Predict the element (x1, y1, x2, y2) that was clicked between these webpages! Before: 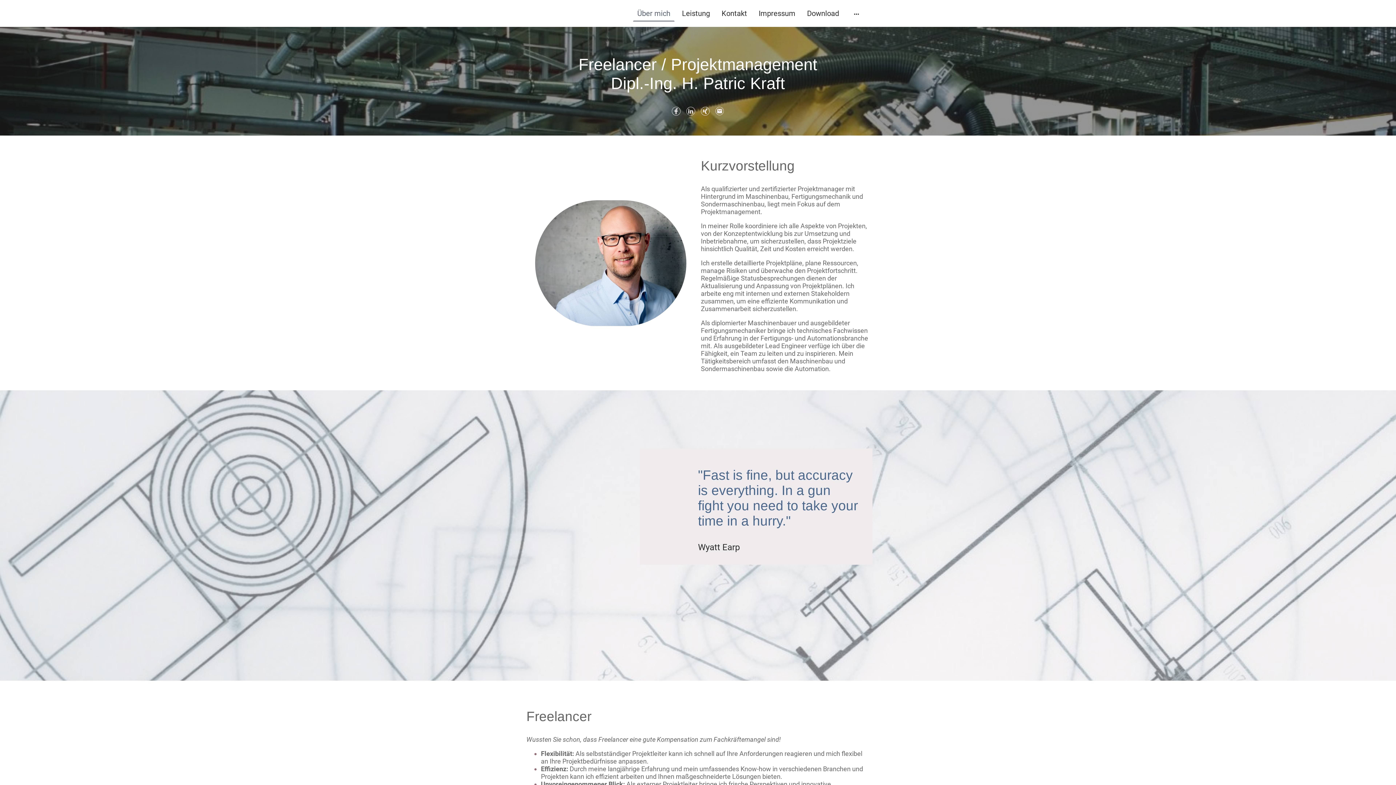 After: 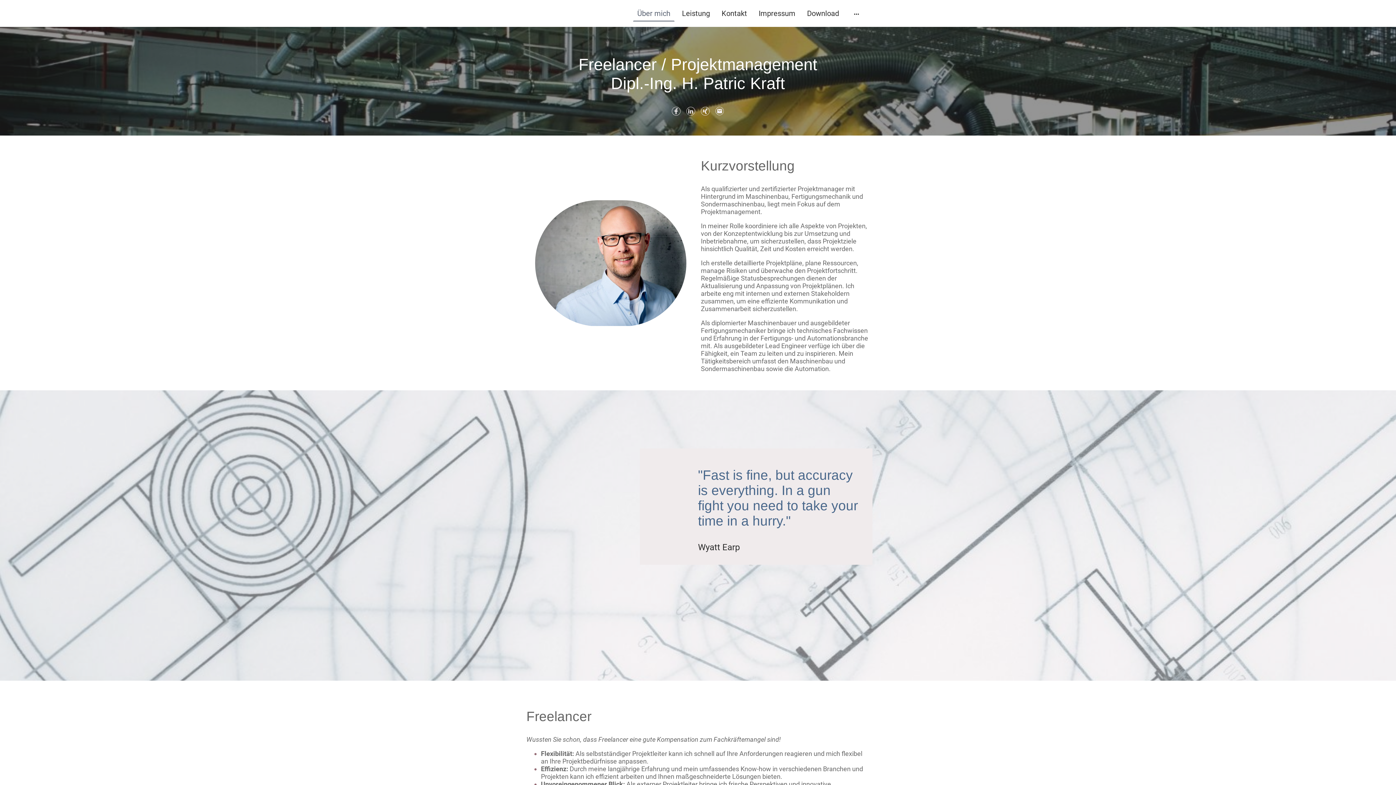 Action: bbox: (686, 107, 695, 115)